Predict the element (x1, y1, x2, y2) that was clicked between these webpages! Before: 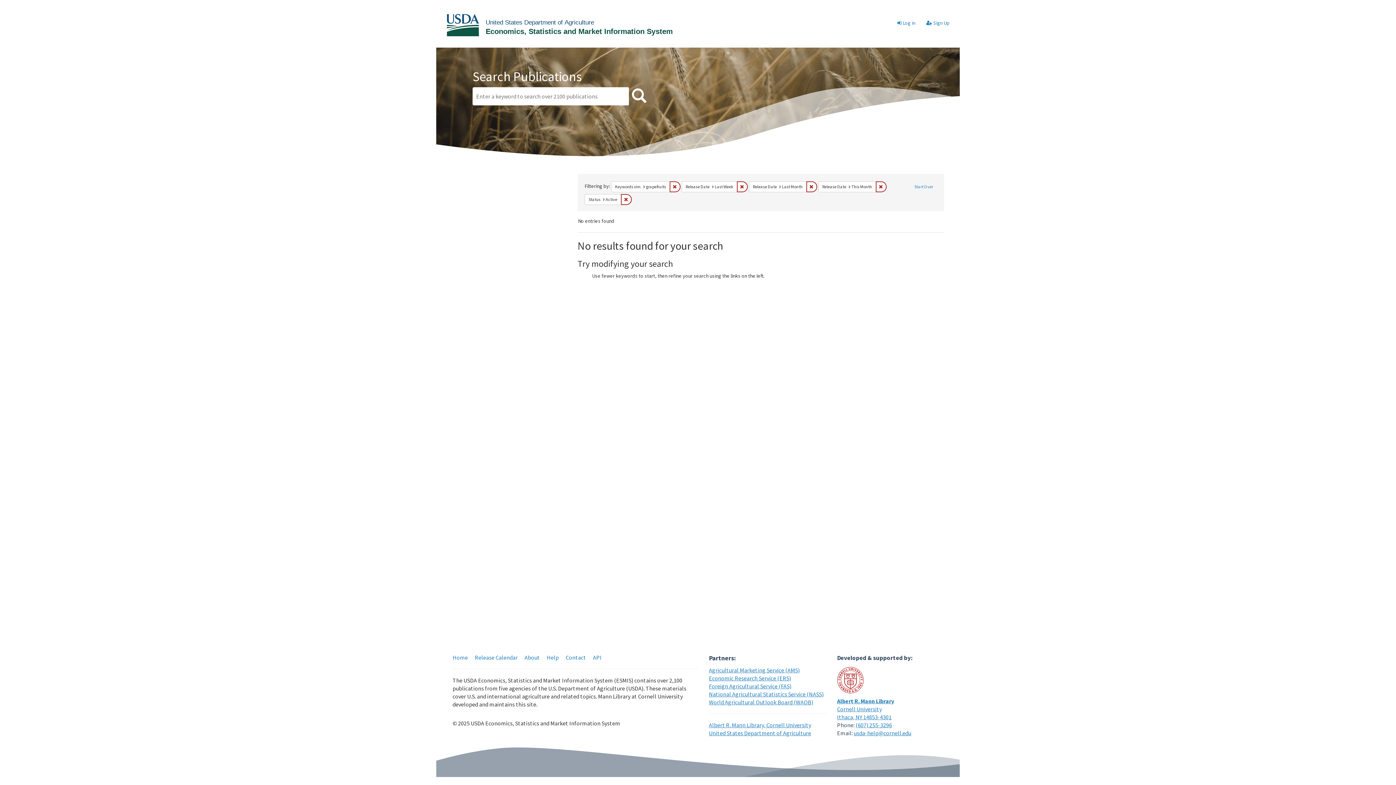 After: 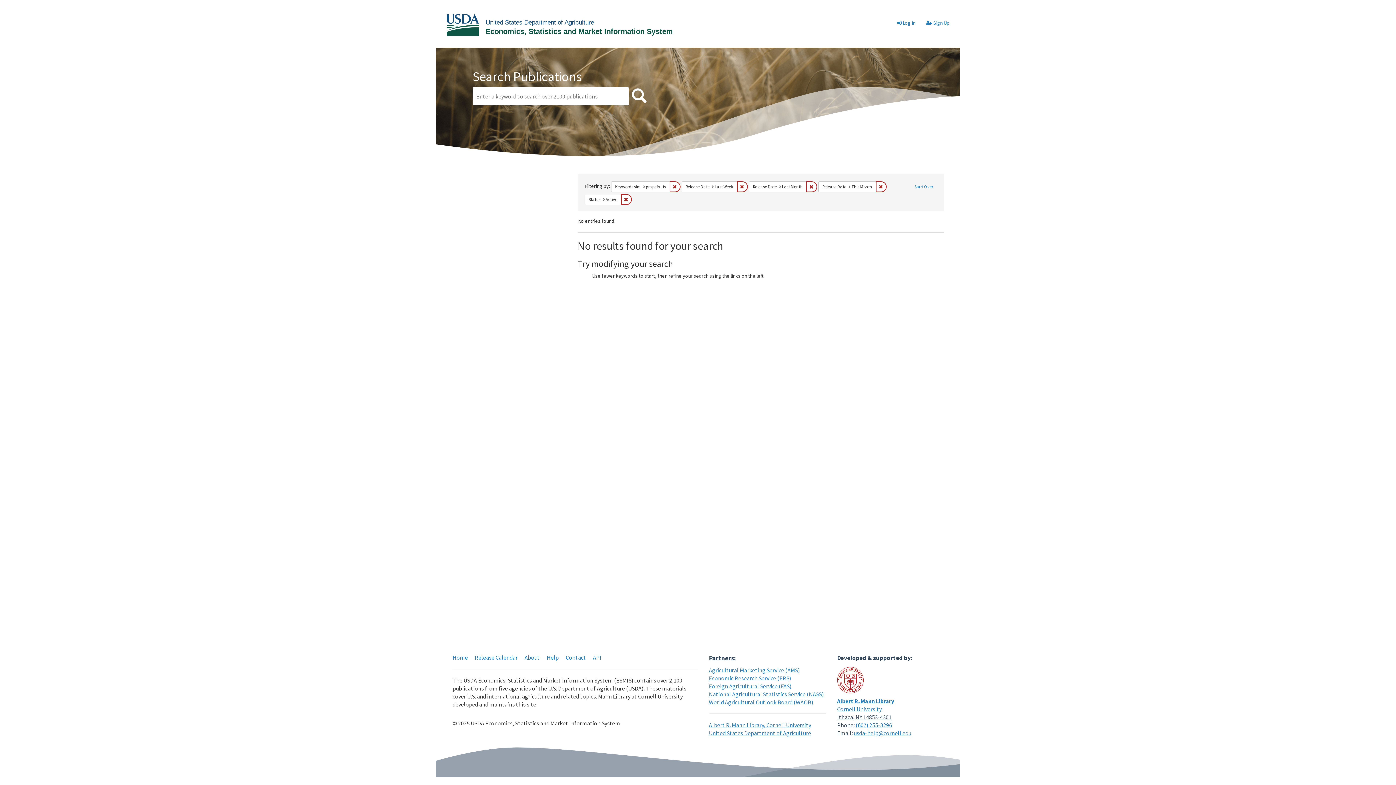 Action: label: Ithaca, NY 14853-4301 bbox: (837, 713, 891, 721)